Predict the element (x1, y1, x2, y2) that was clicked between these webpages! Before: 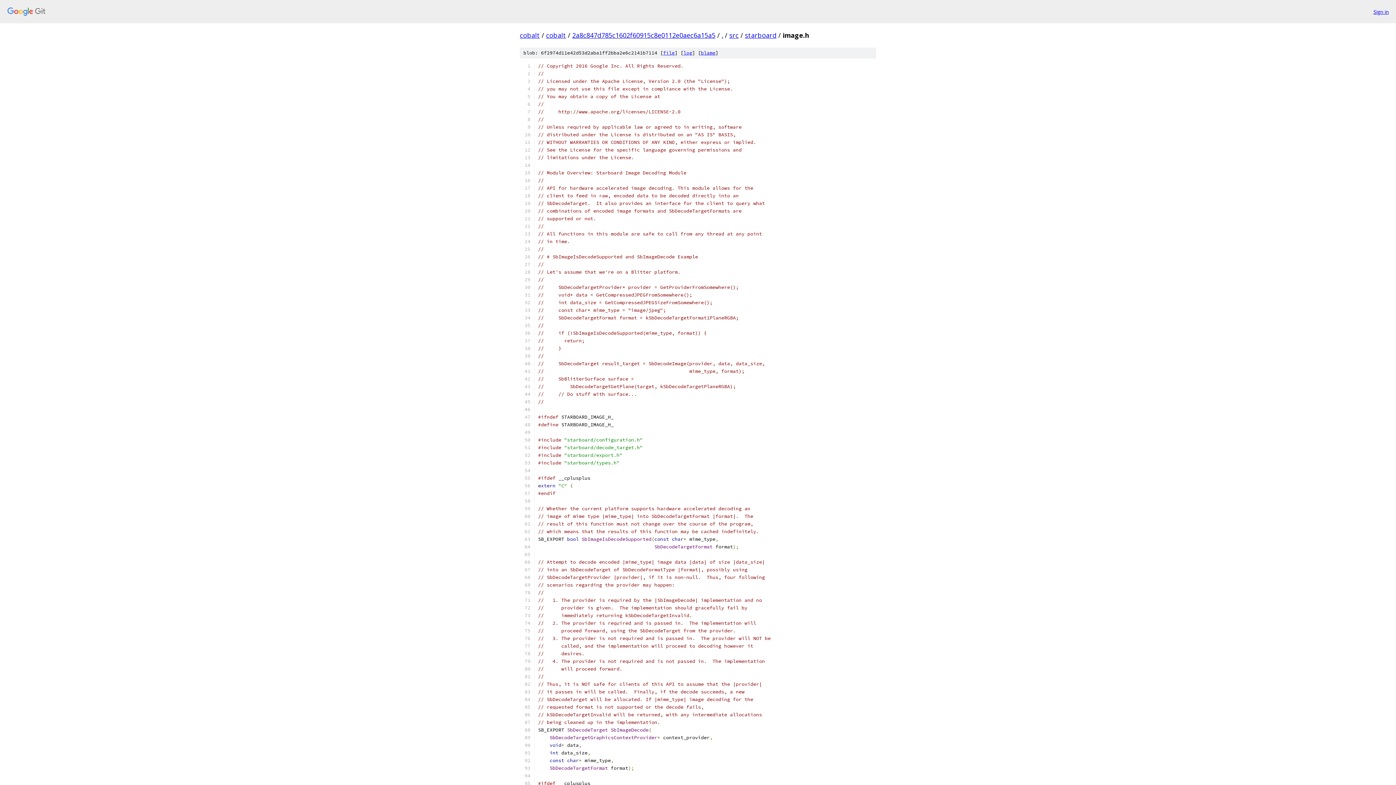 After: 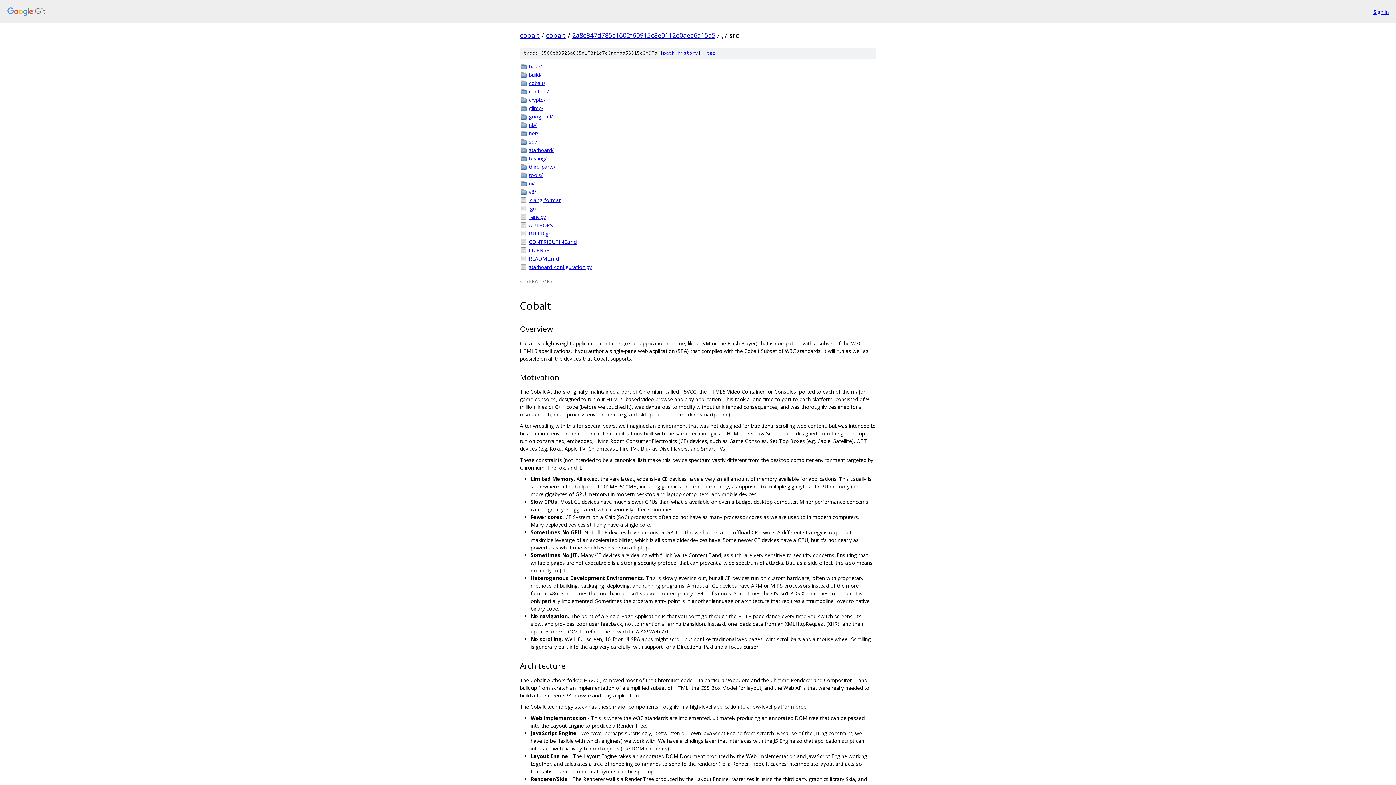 Action: label: src bbox: (729, 30, 738, 39)